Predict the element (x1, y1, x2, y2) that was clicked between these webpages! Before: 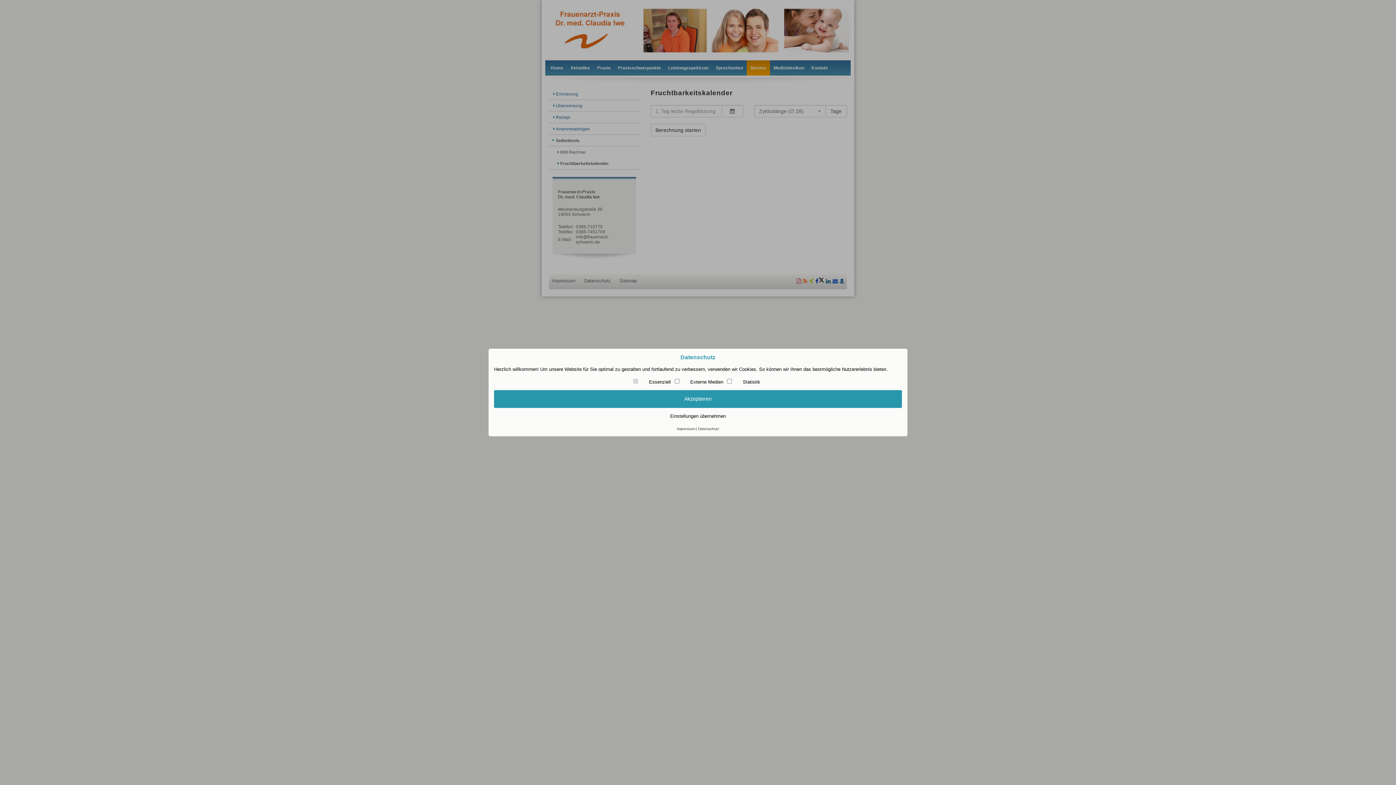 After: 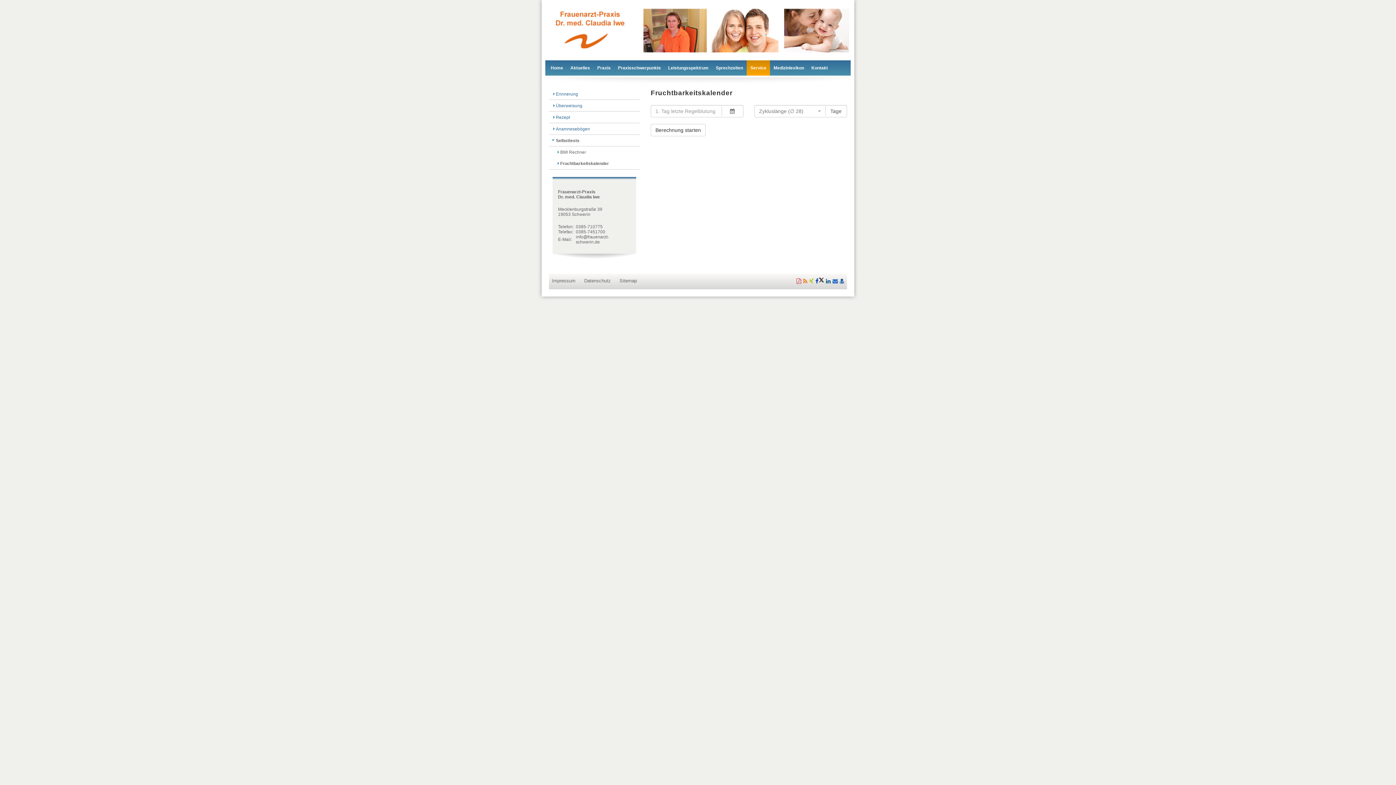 Action: bbox: (494, 390, 902, 408) label: Akzeptieren